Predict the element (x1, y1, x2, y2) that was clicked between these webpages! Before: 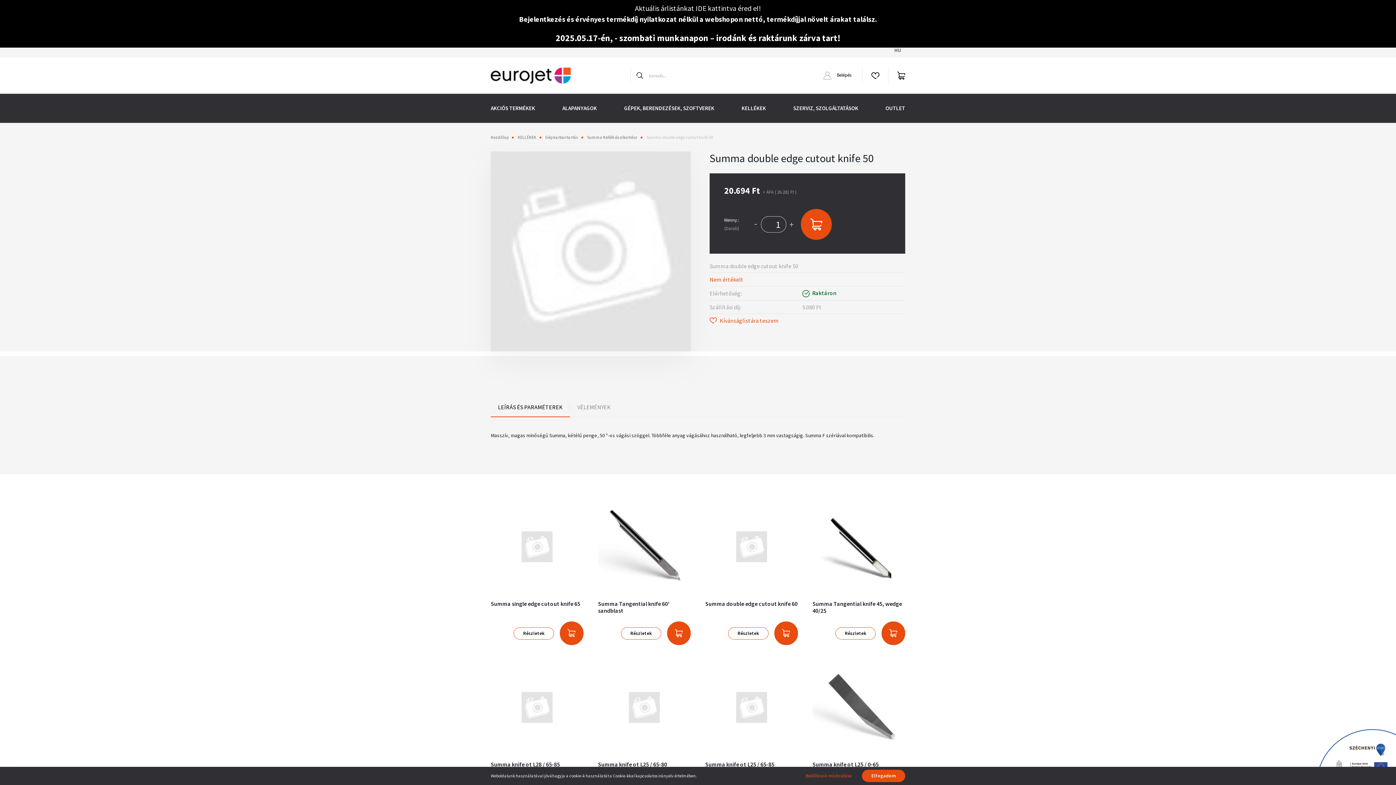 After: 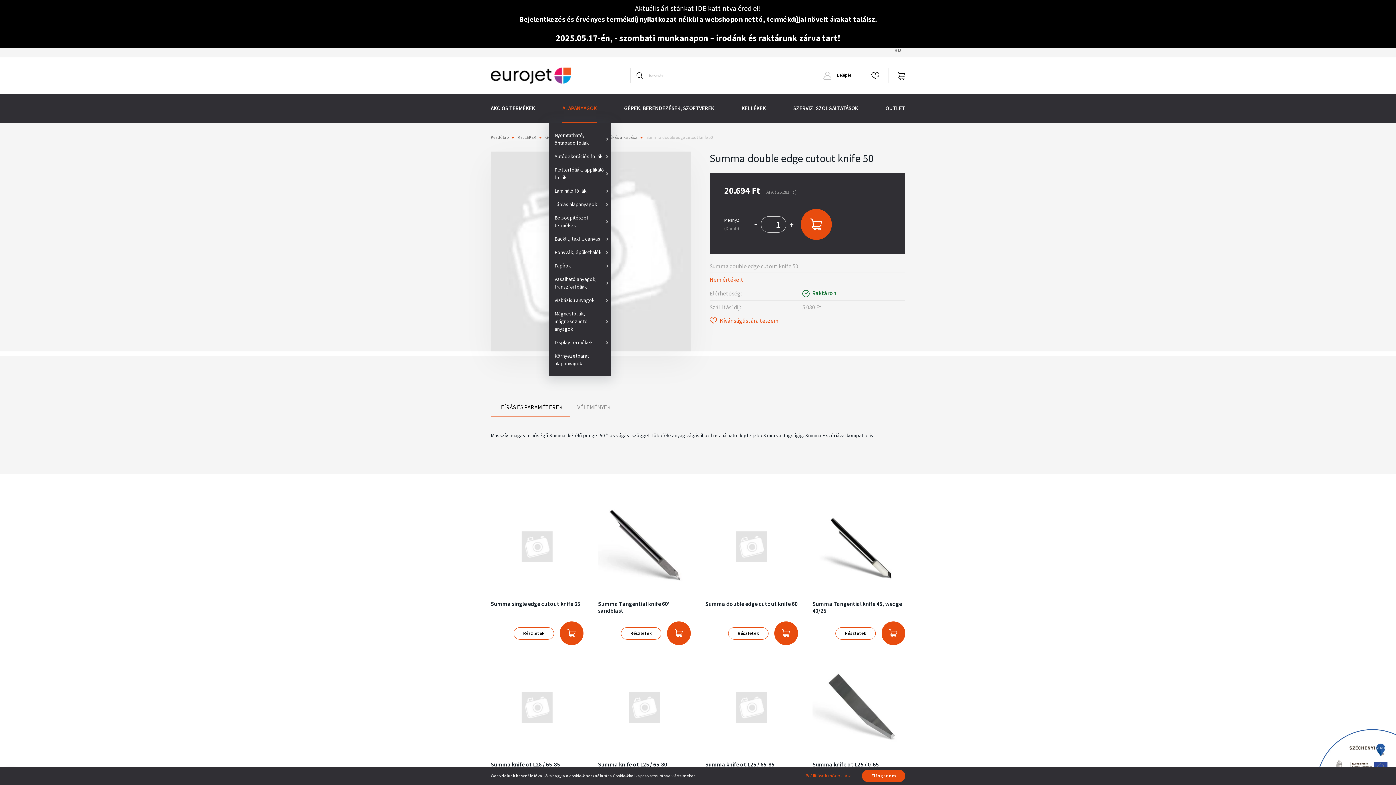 Action: bbox: (562, 93, 597, 122) label: ALAPANYAGOK